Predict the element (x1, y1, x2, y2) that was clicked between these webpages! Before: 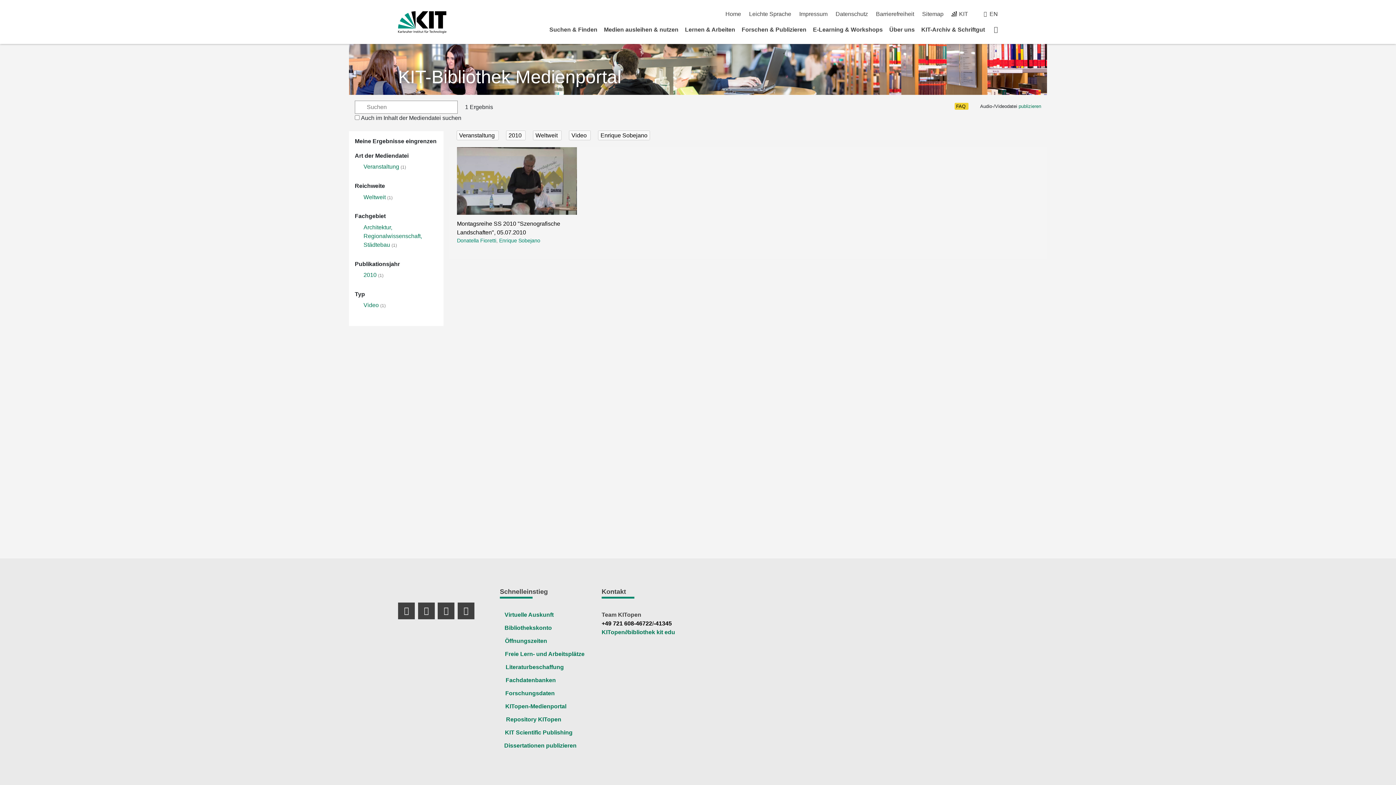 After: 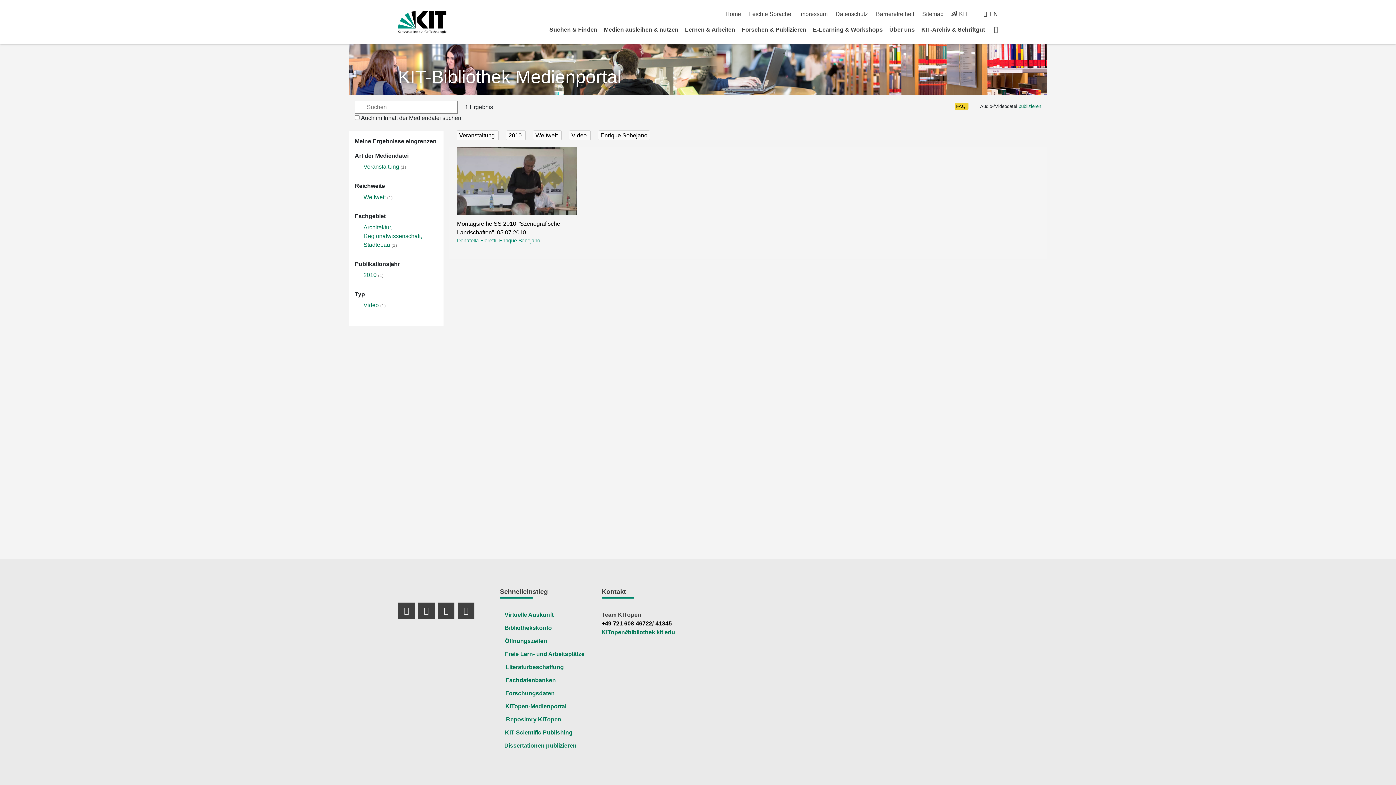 Action: bbox: (499, 237, 540, 243) label: Enrique Sobejano